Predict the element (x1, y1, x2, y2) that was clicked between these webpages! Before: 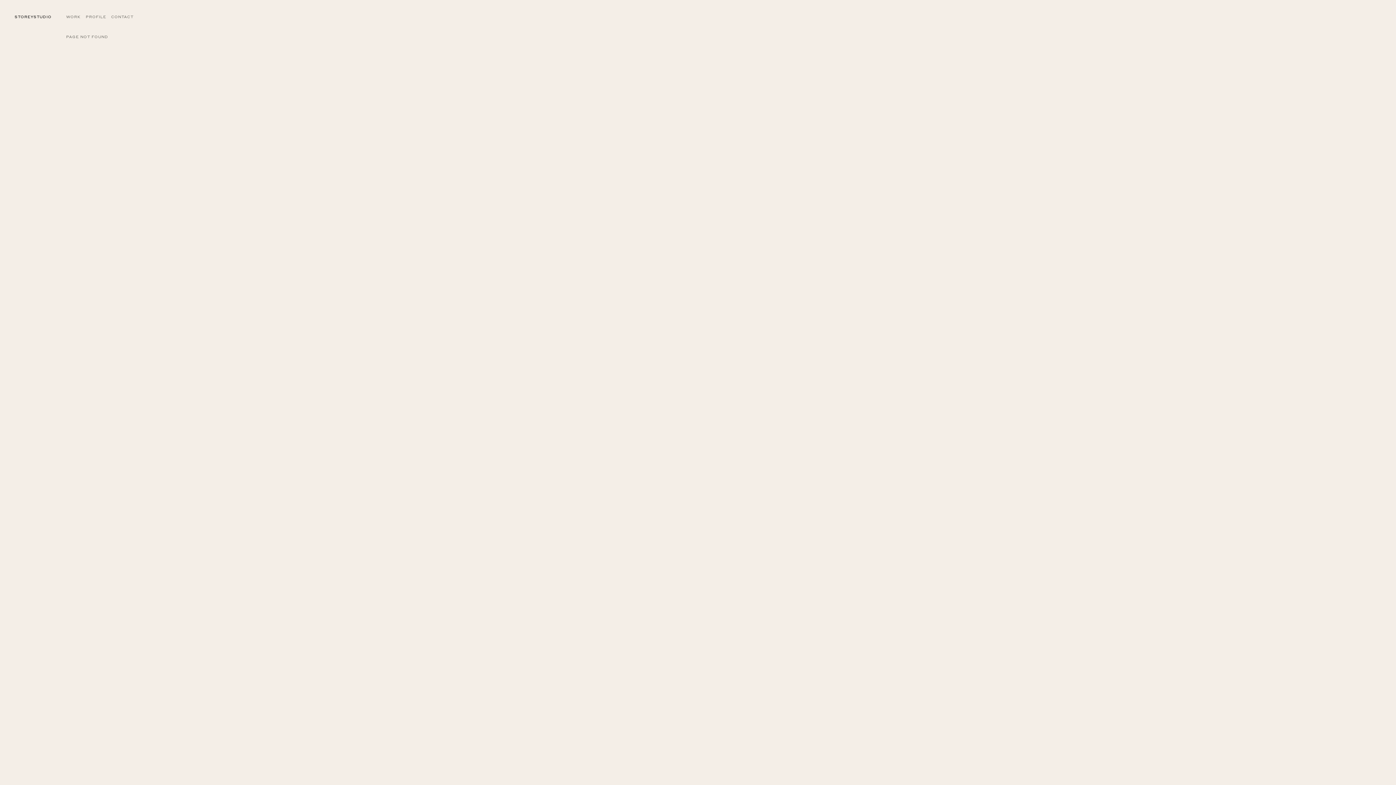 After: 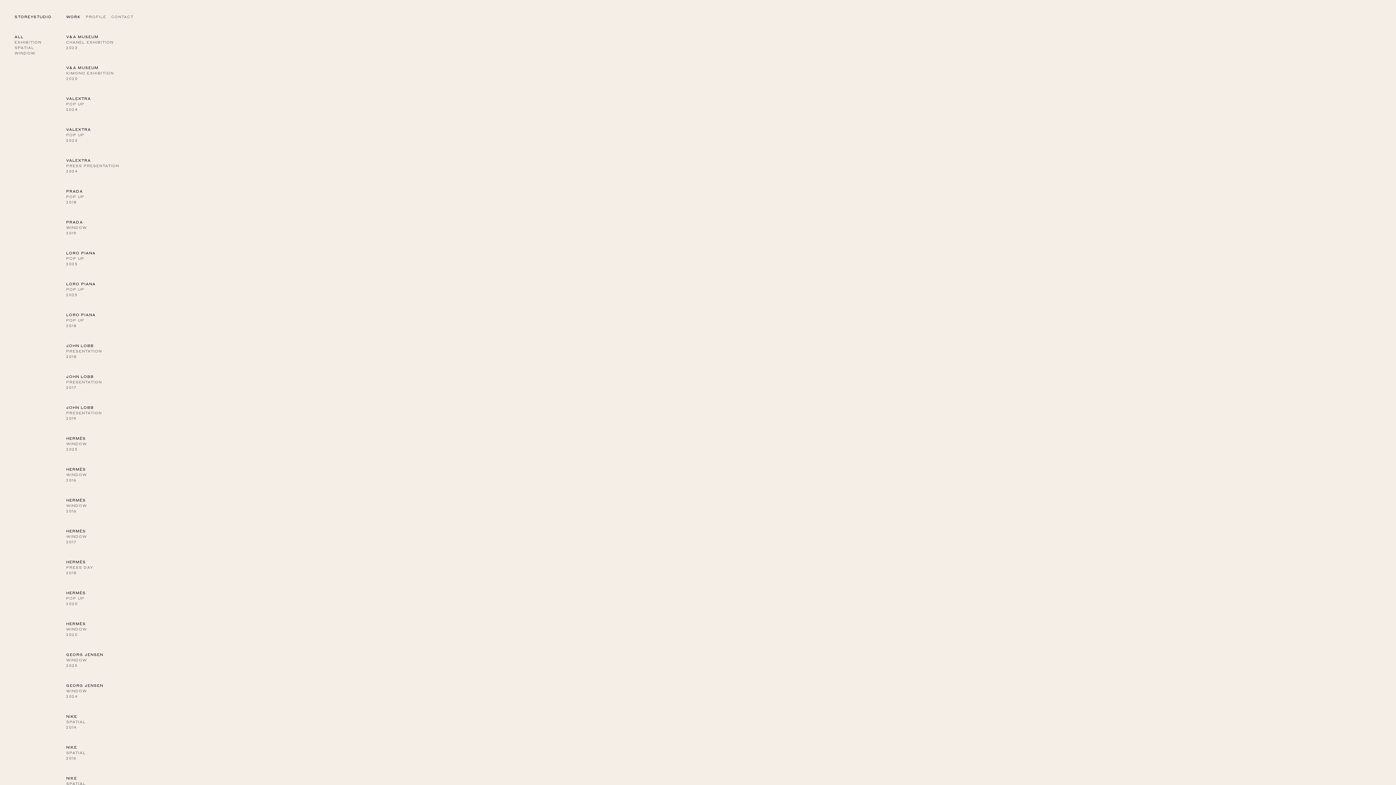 Action: bbox: (66, 15, 80, 18) label: WORK